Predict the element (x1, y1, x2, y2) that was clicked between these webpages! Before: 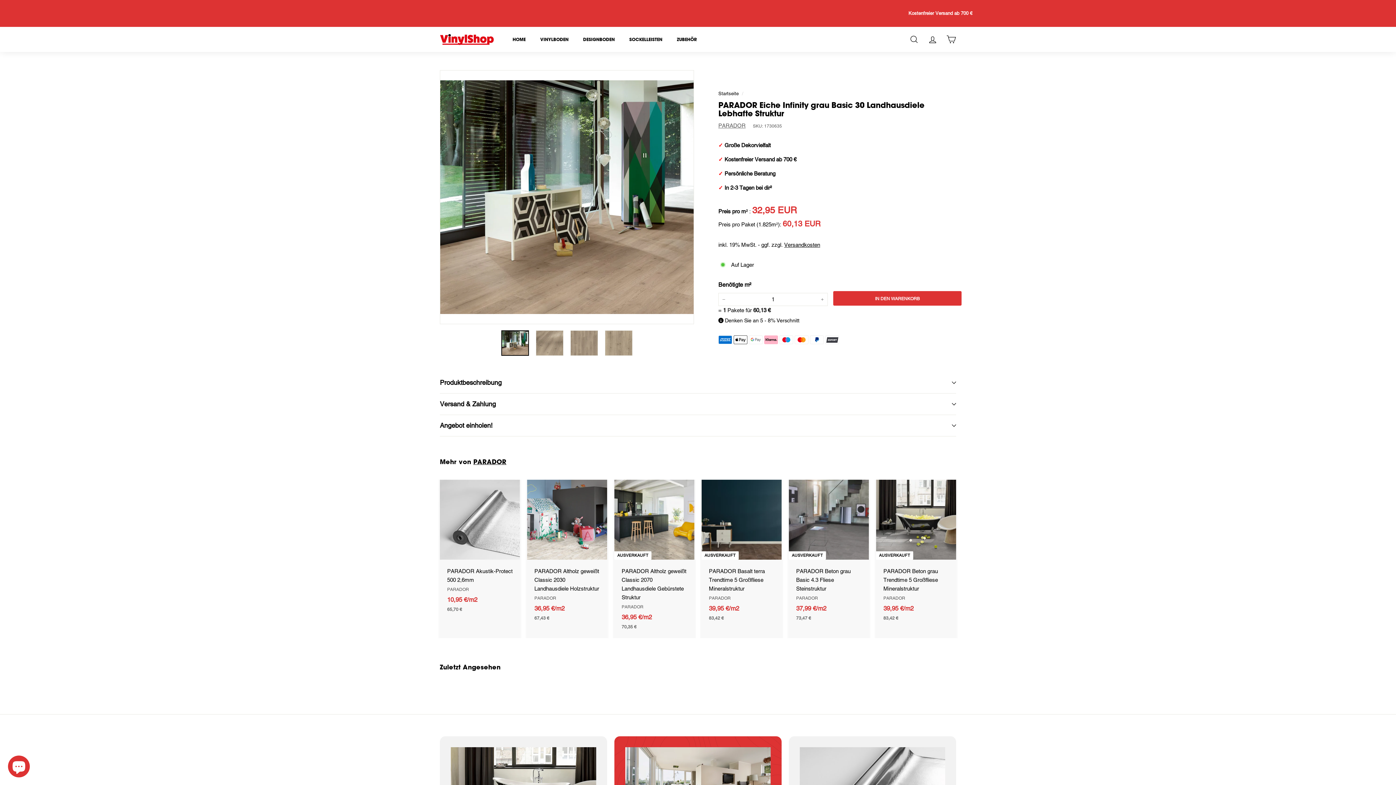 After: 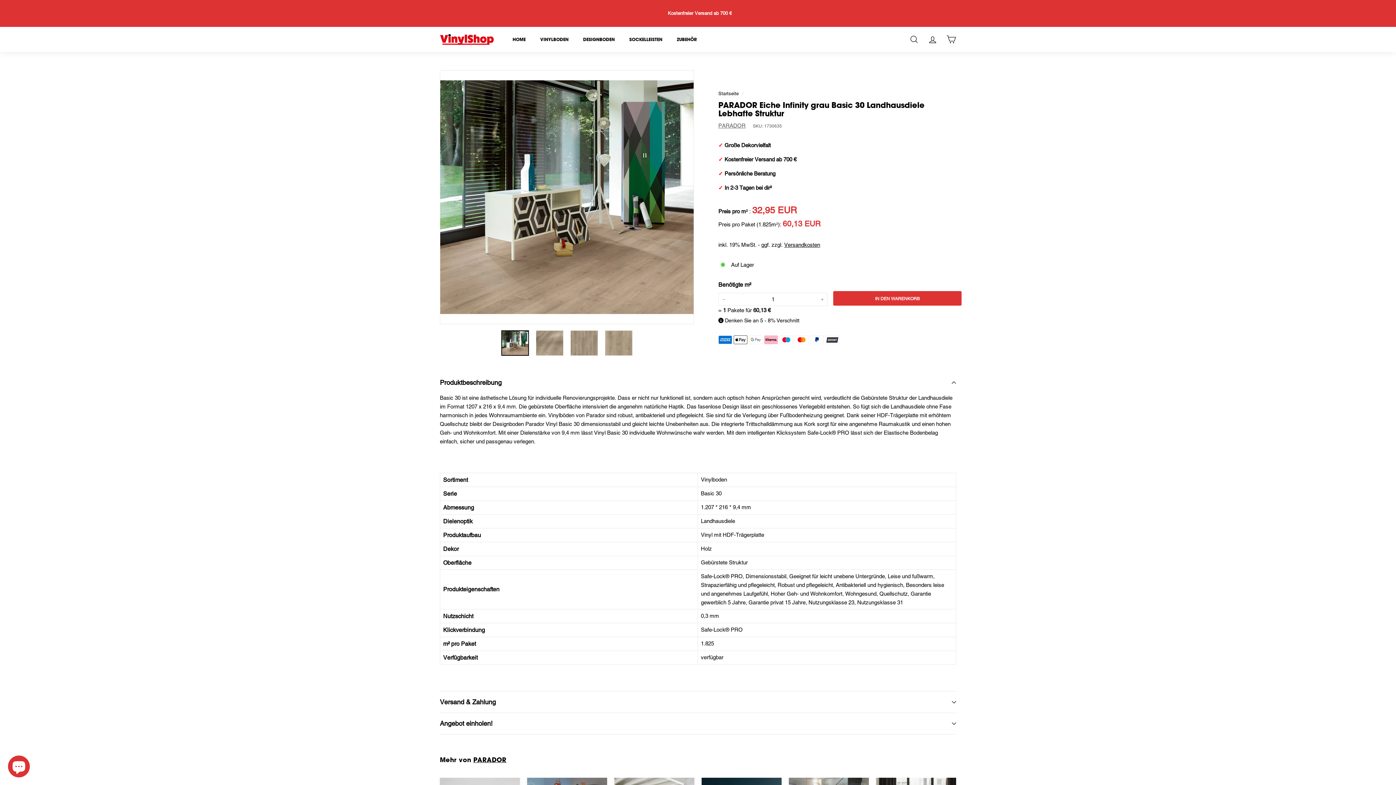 Action: label: Produktbeschreibung bbox: (440, 372, 956, 393)